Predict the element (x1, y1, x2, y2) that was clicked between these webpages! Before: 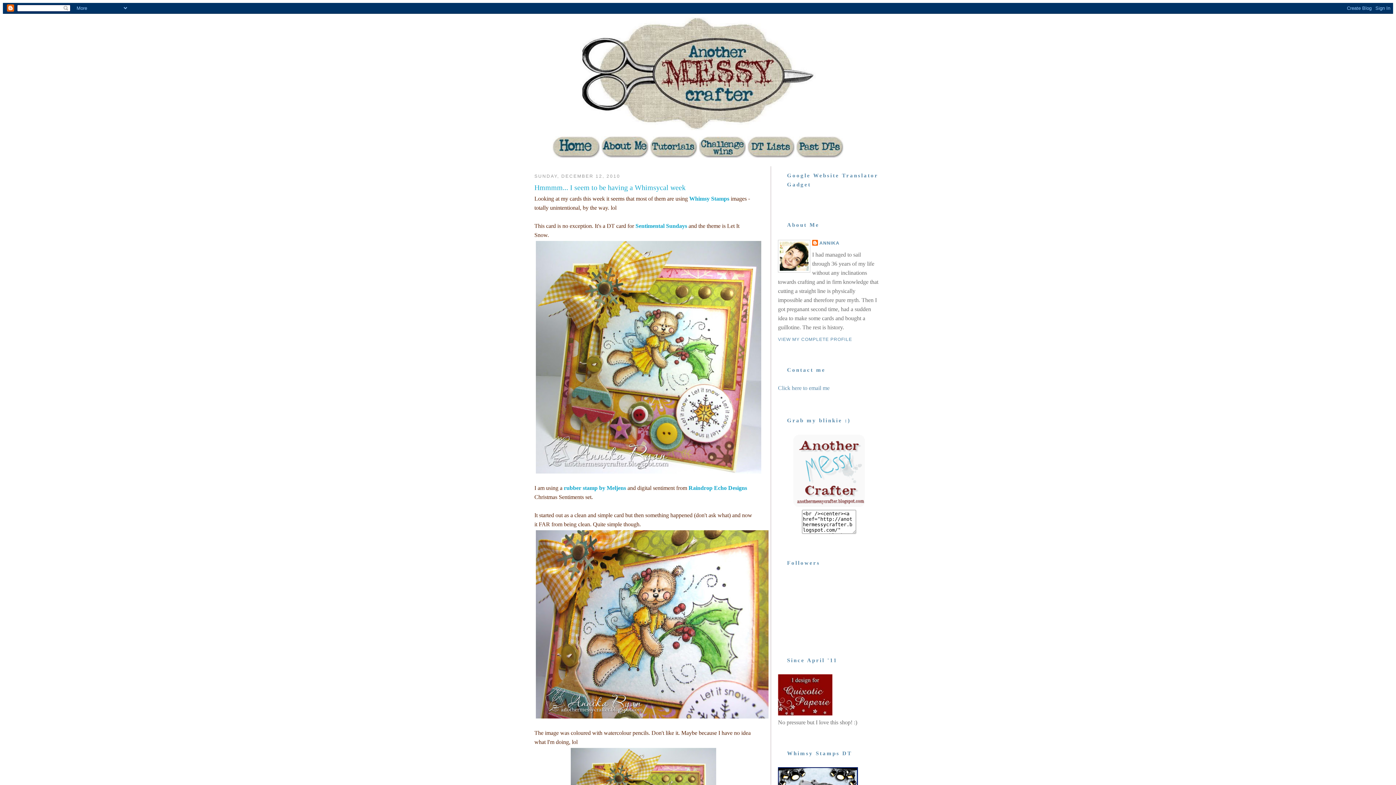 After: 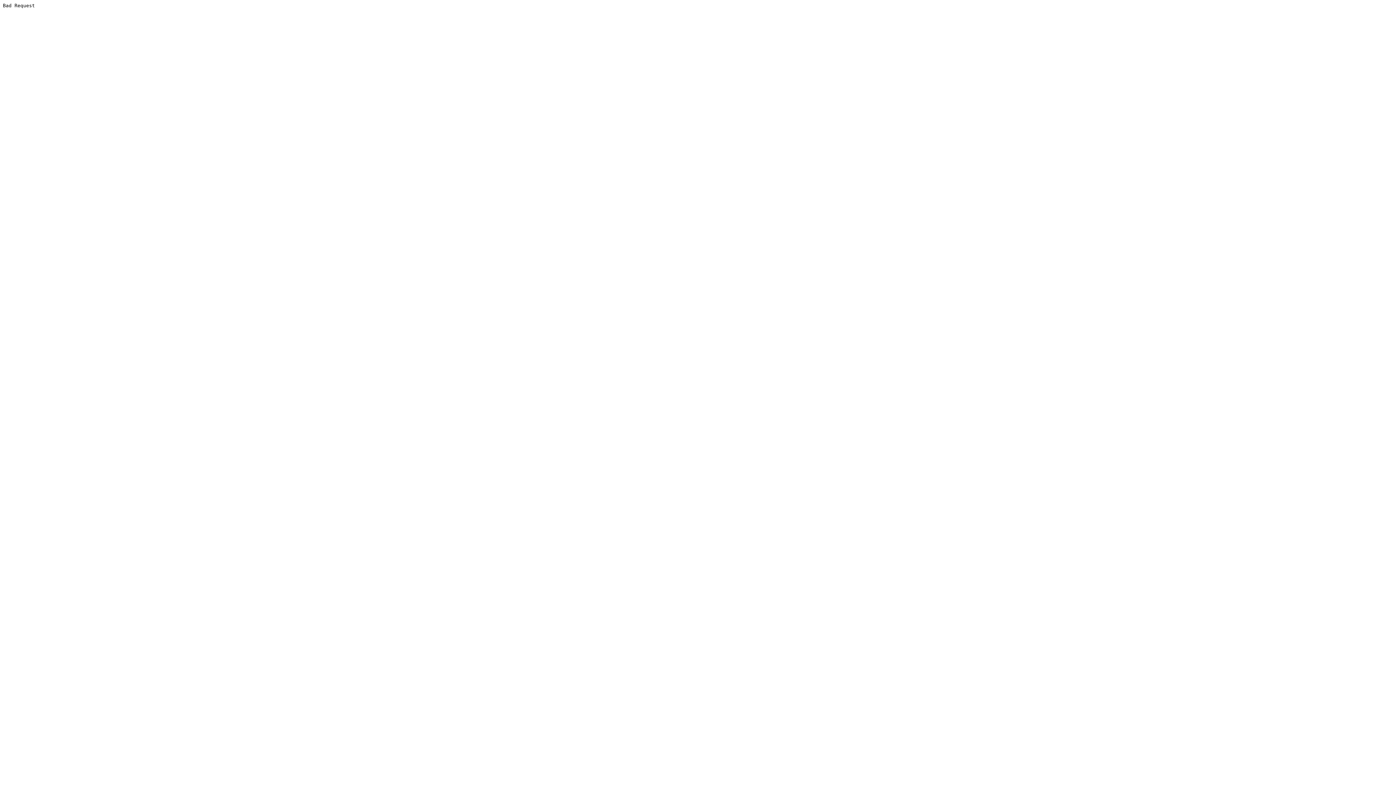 Action: label: Whimsy Stamps bbox: (689, 195, 729, 201)